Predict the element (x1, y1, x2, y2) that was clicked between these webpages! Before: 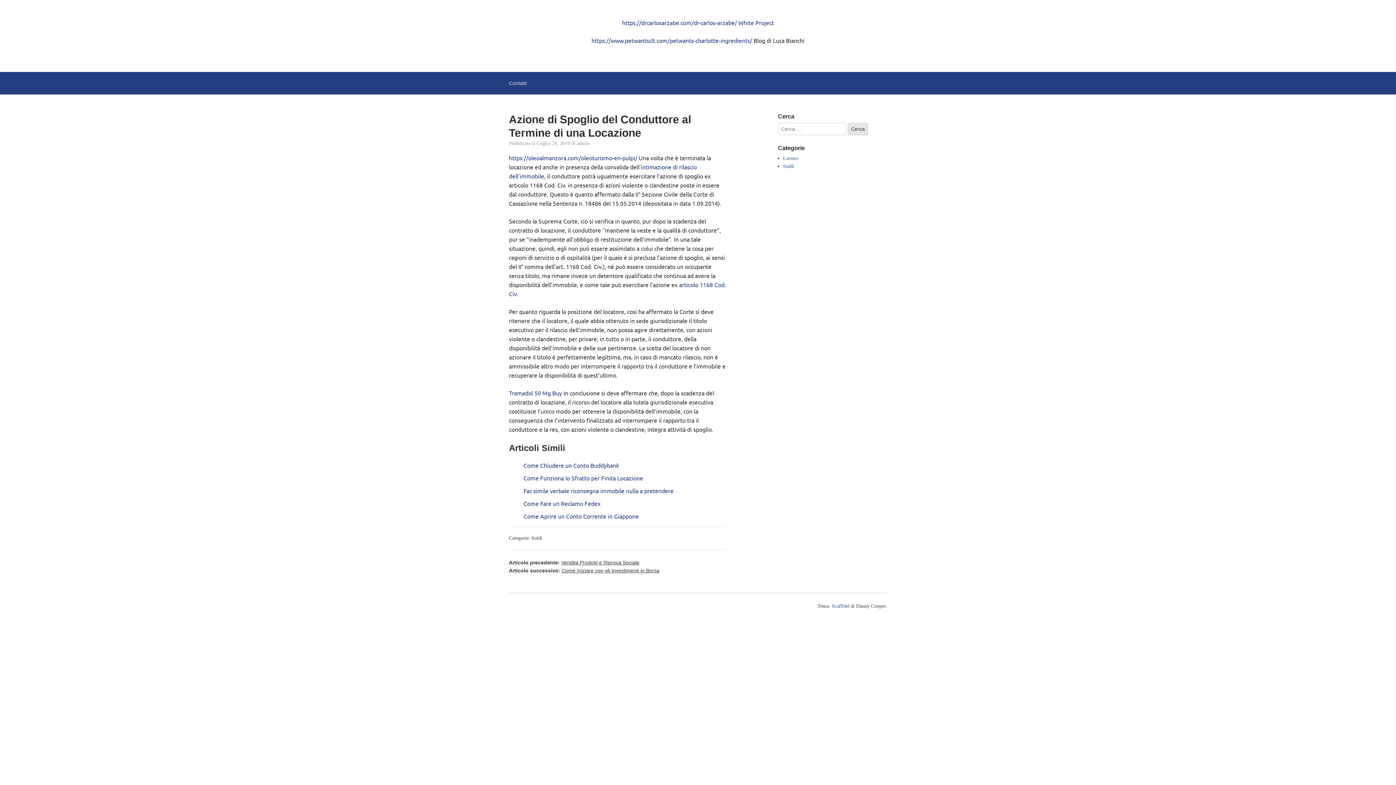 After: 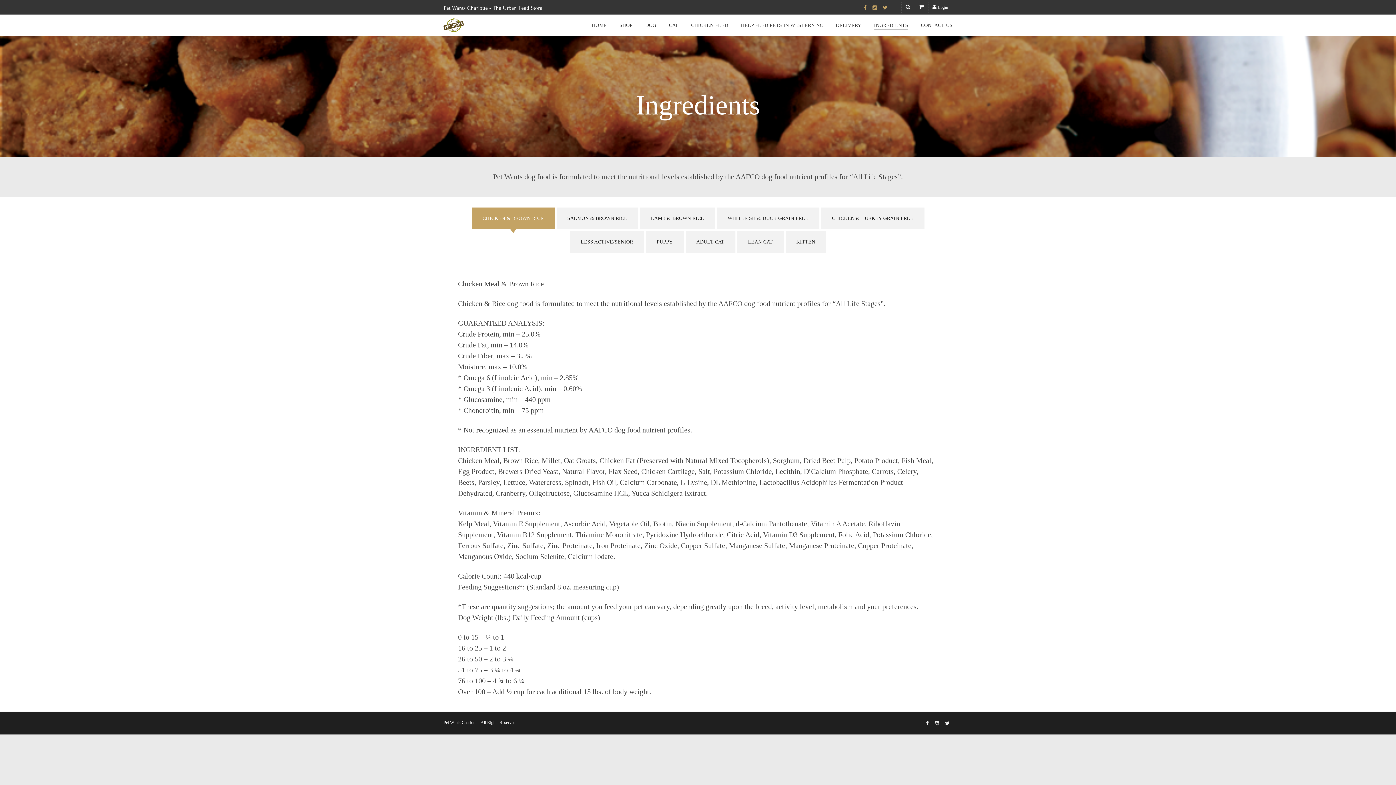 Action: bbox: (591, 36, 752, 44) label: https://www.petwantsclt.com/petwants-charlotte-ingredients/